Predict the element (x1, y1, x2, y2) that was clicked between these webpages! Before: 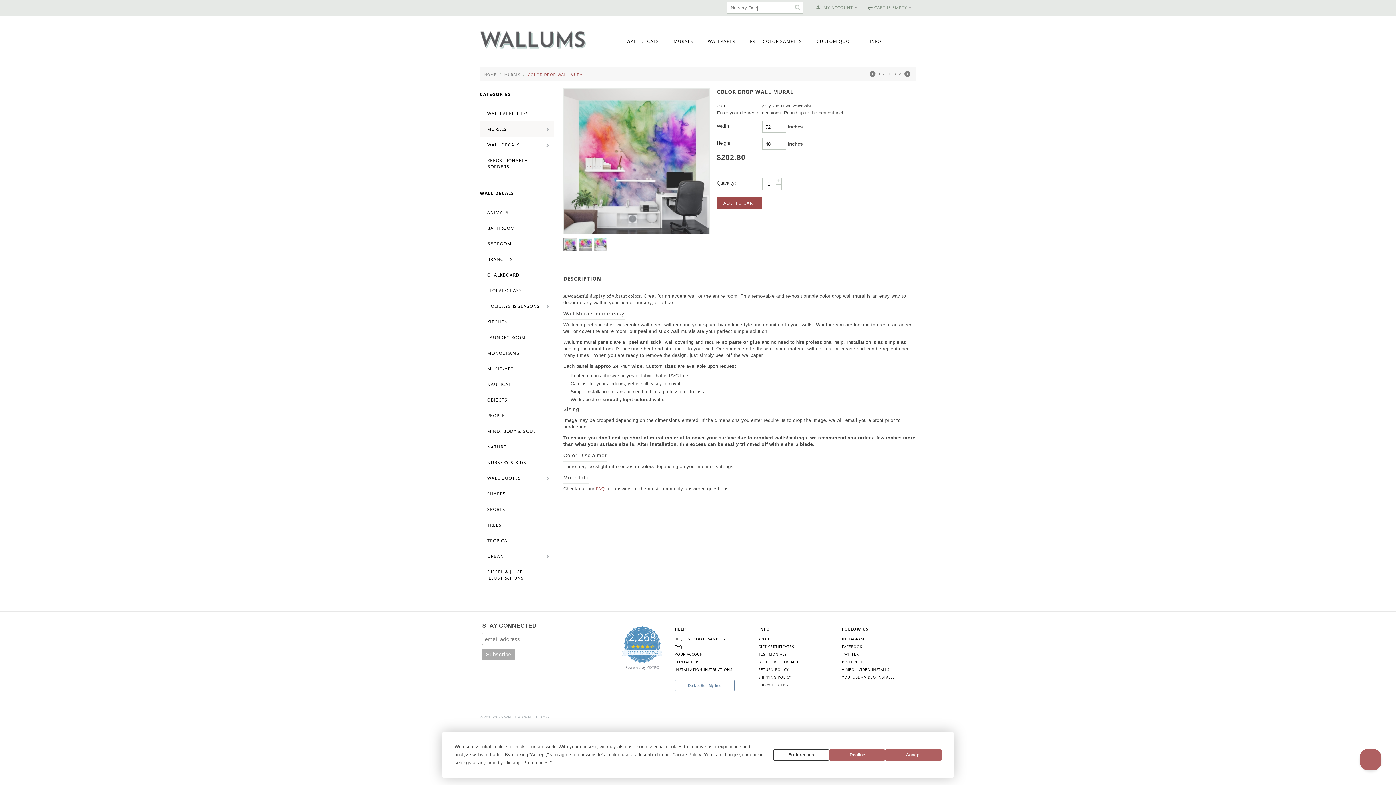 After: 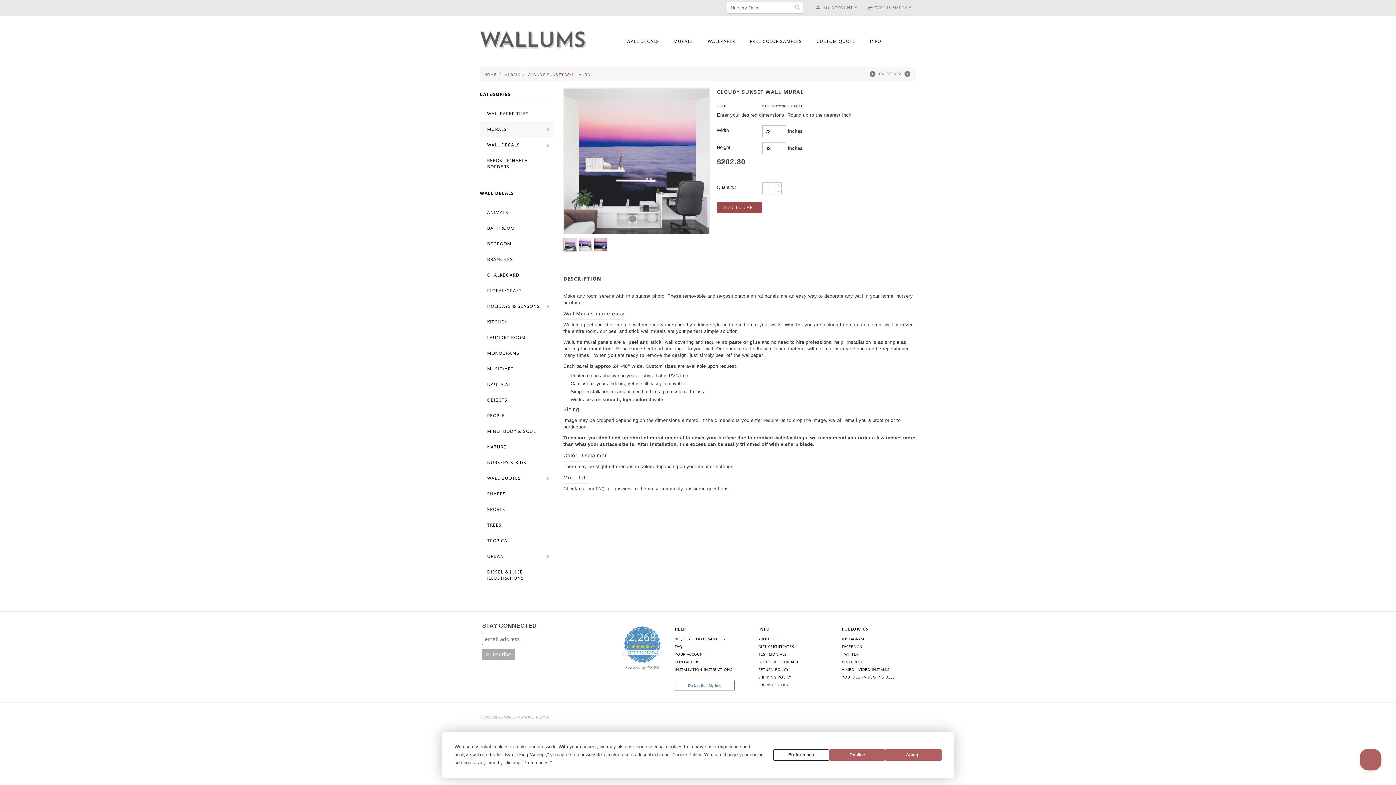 Action: bbox: (869, 70, 876, 78)